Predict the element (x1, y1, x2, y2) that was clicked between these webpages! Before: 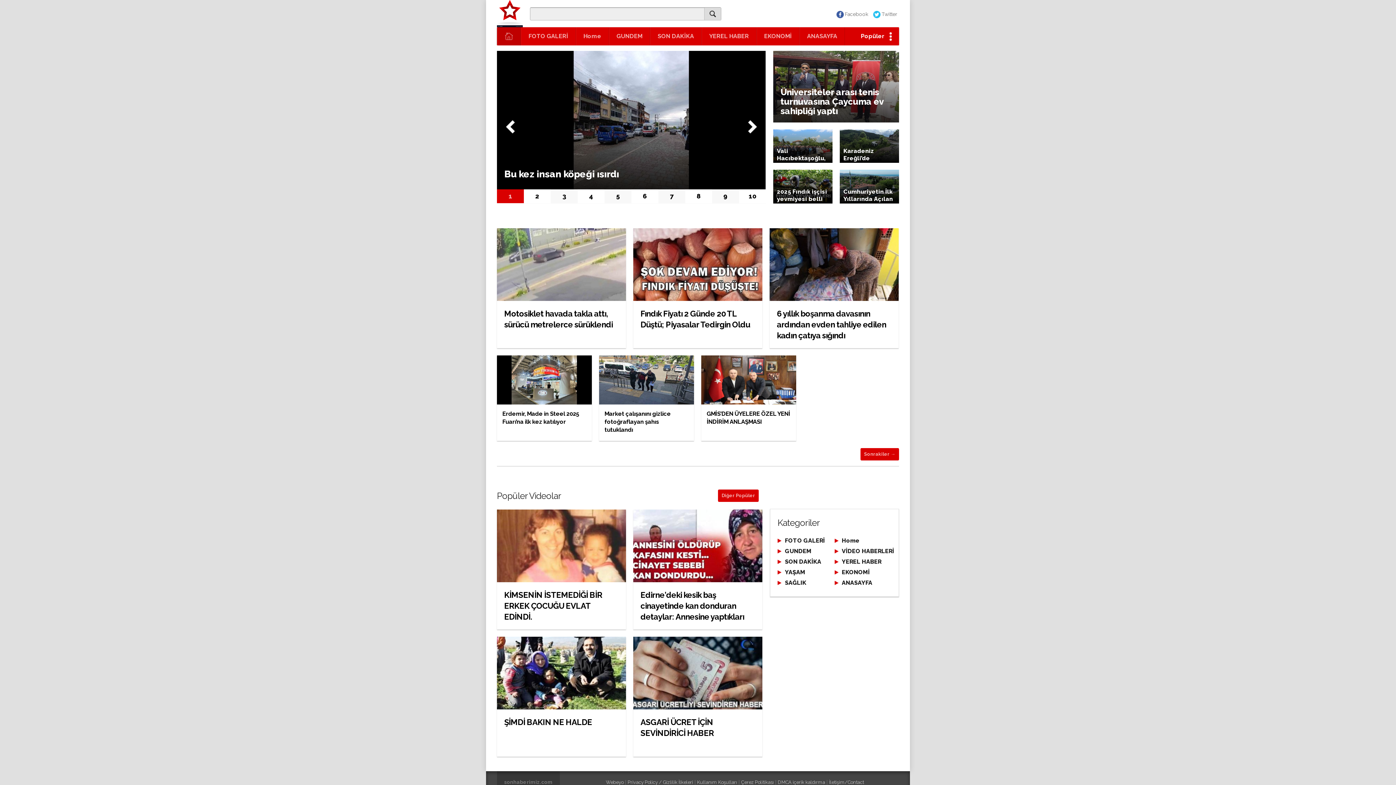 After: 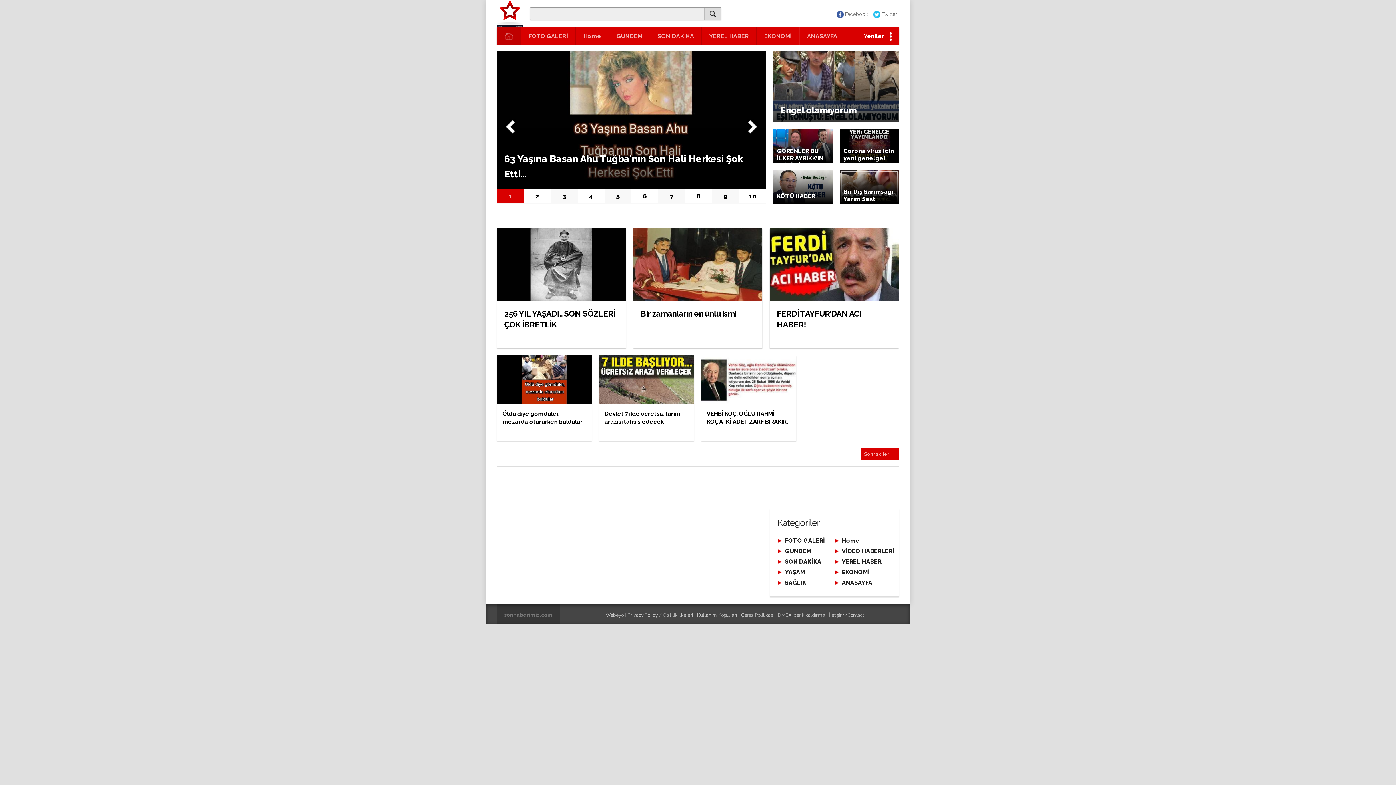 Action: label: Popüler bbox: (861, 27, 892, 45)